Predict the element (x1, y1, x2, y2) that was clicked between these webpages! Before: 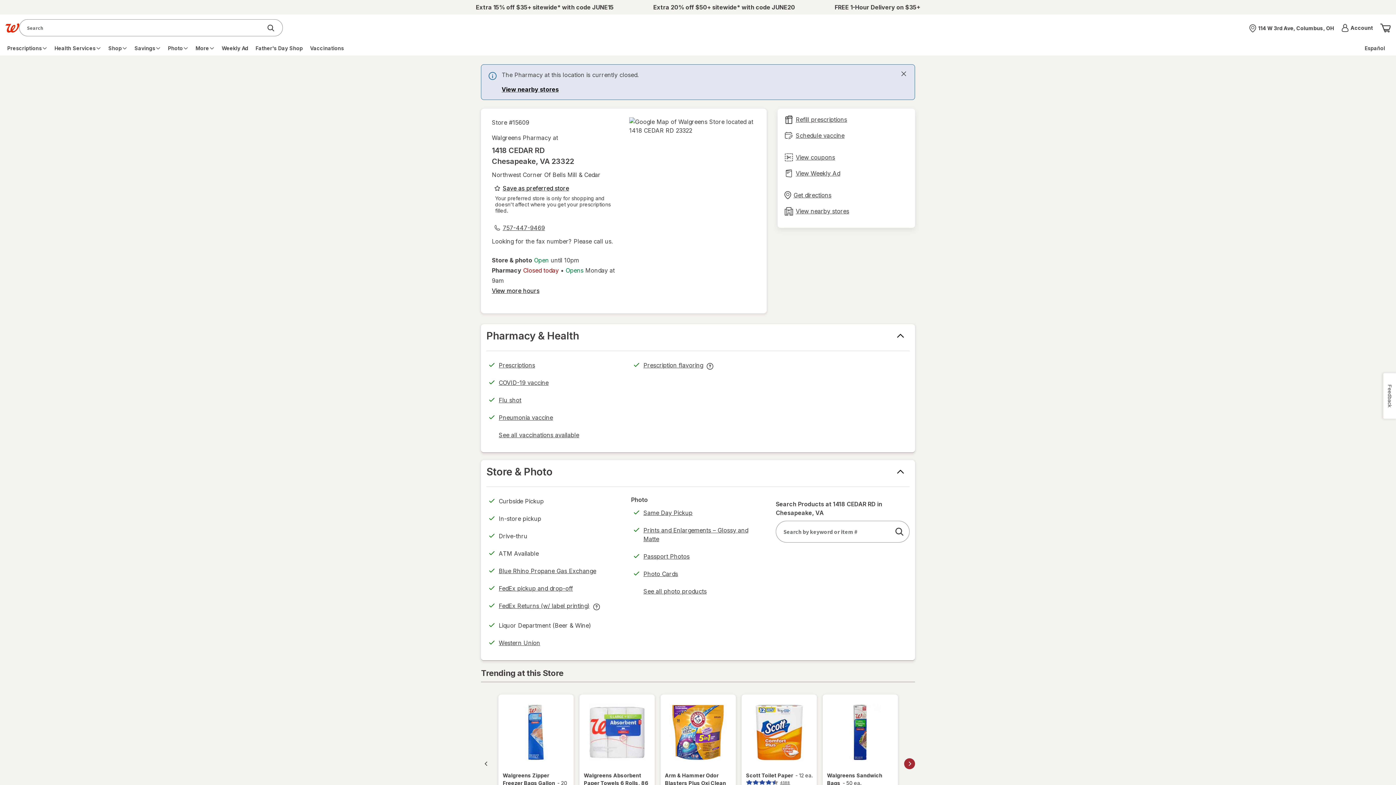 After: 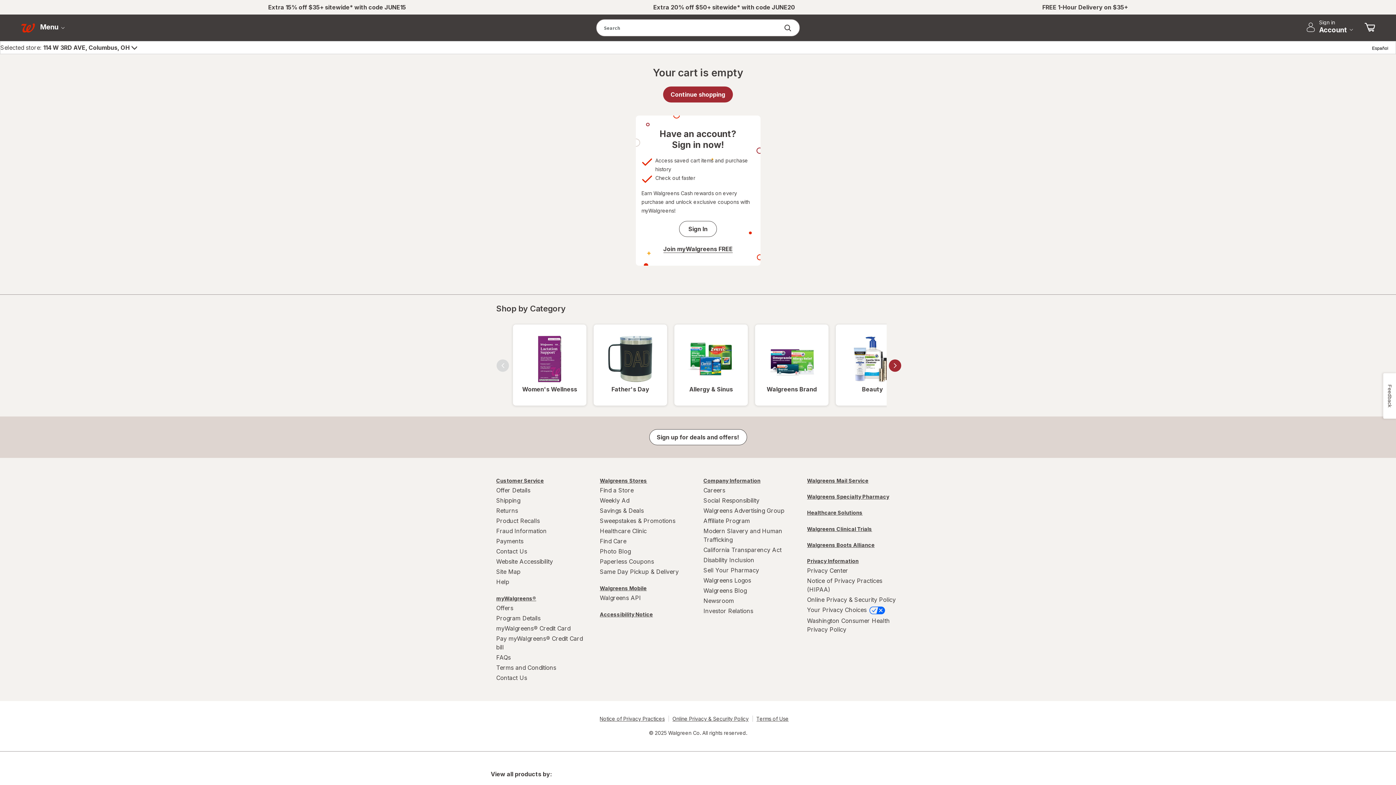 Action: bbox: (1378, 22, 1390, 33) label: View shopping cart with 0 items